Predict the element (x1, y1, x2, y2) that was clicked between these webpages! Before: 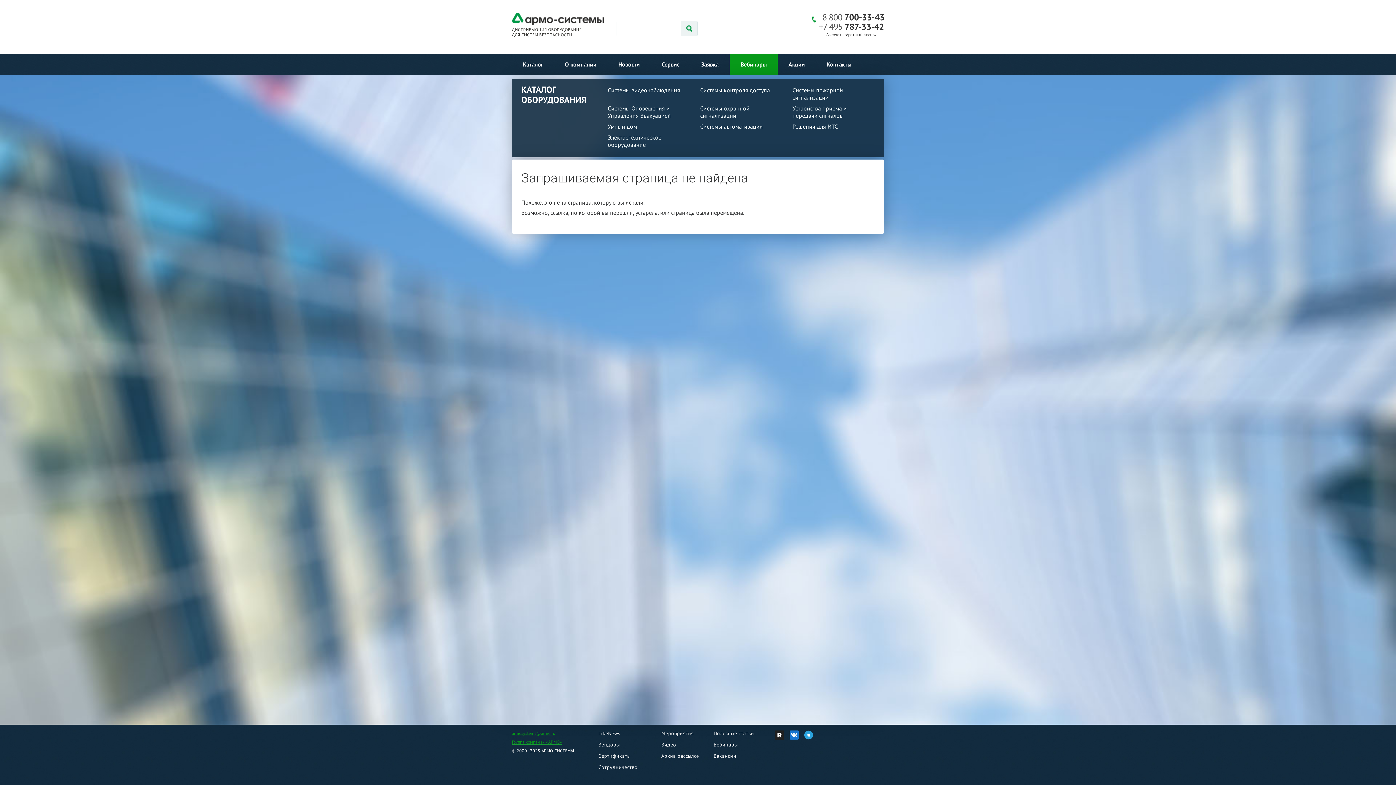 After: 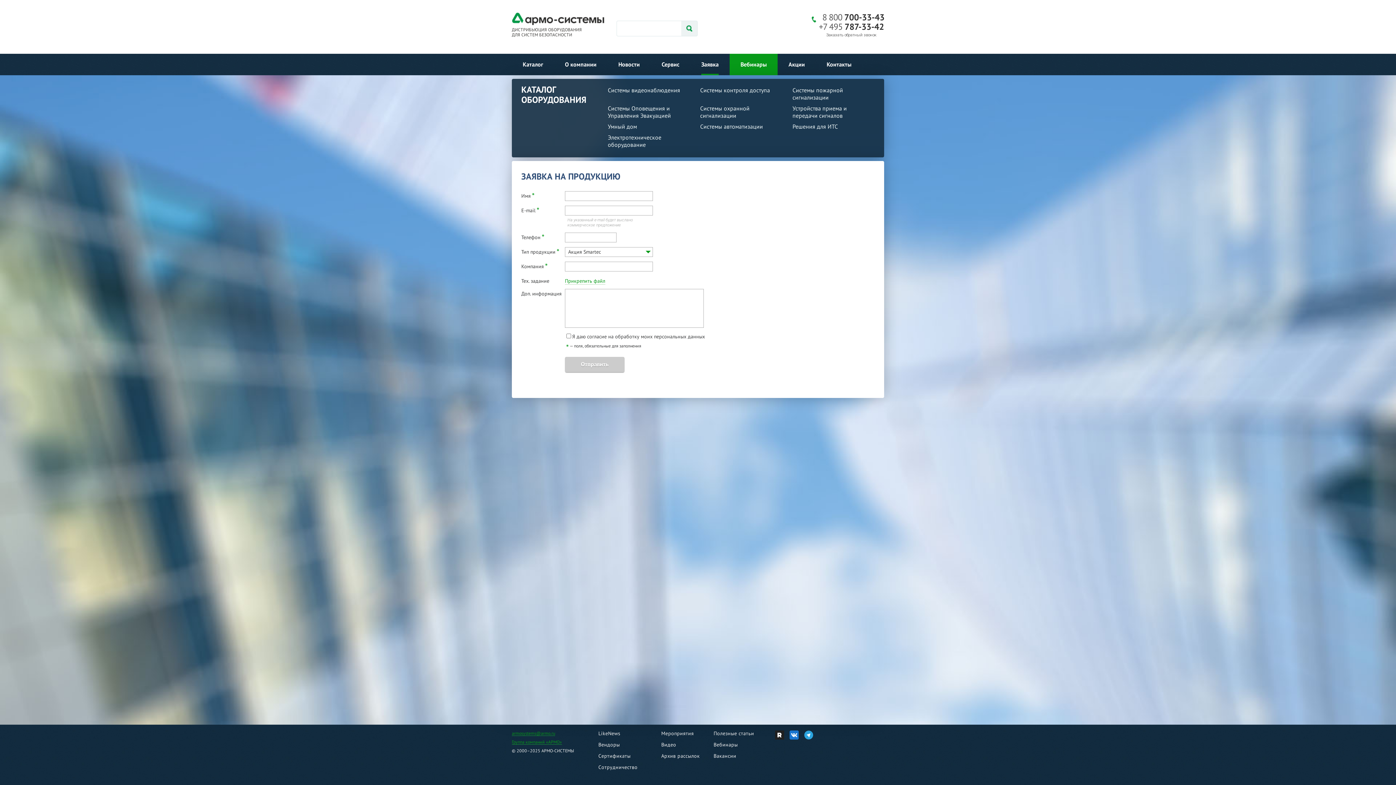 Action: label: Заявка bbox: (701, 53, 718, 75)